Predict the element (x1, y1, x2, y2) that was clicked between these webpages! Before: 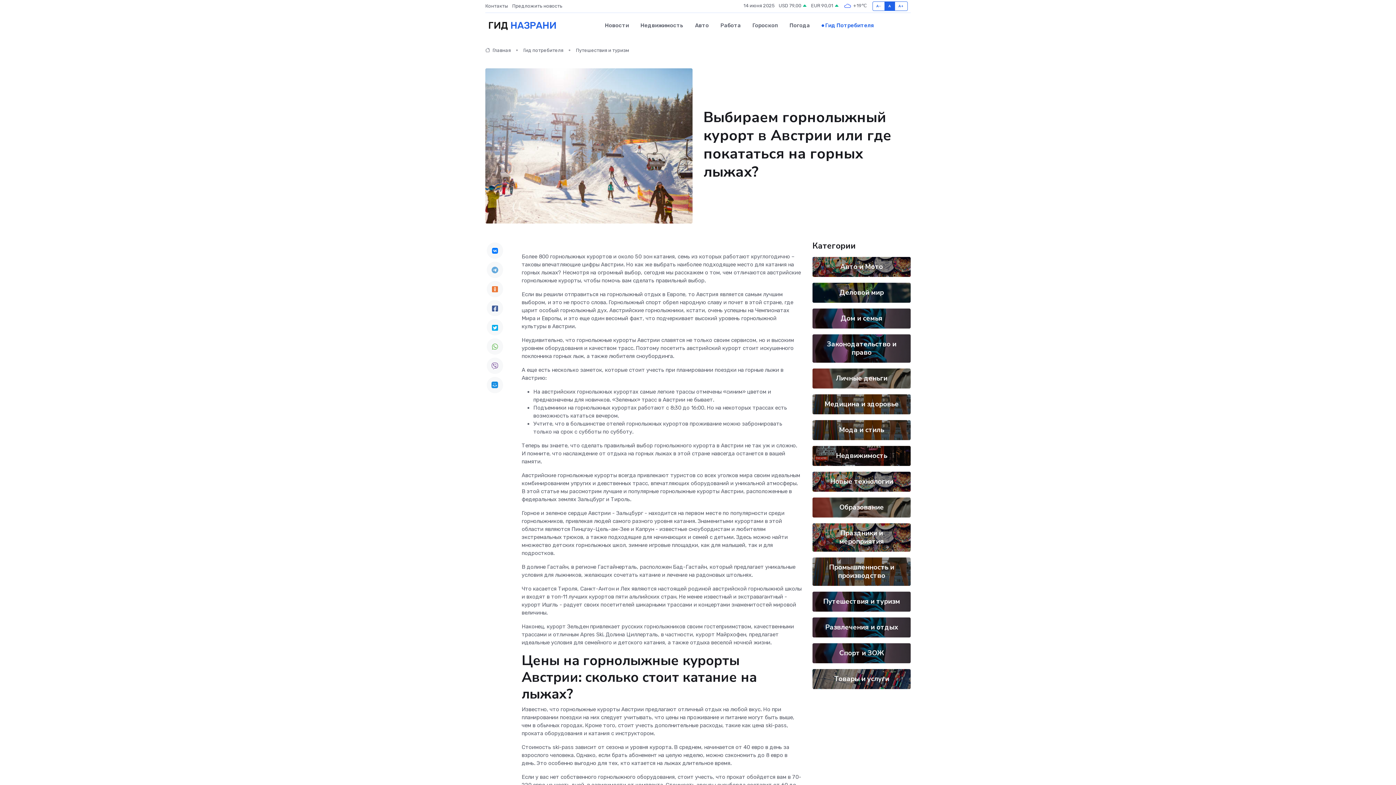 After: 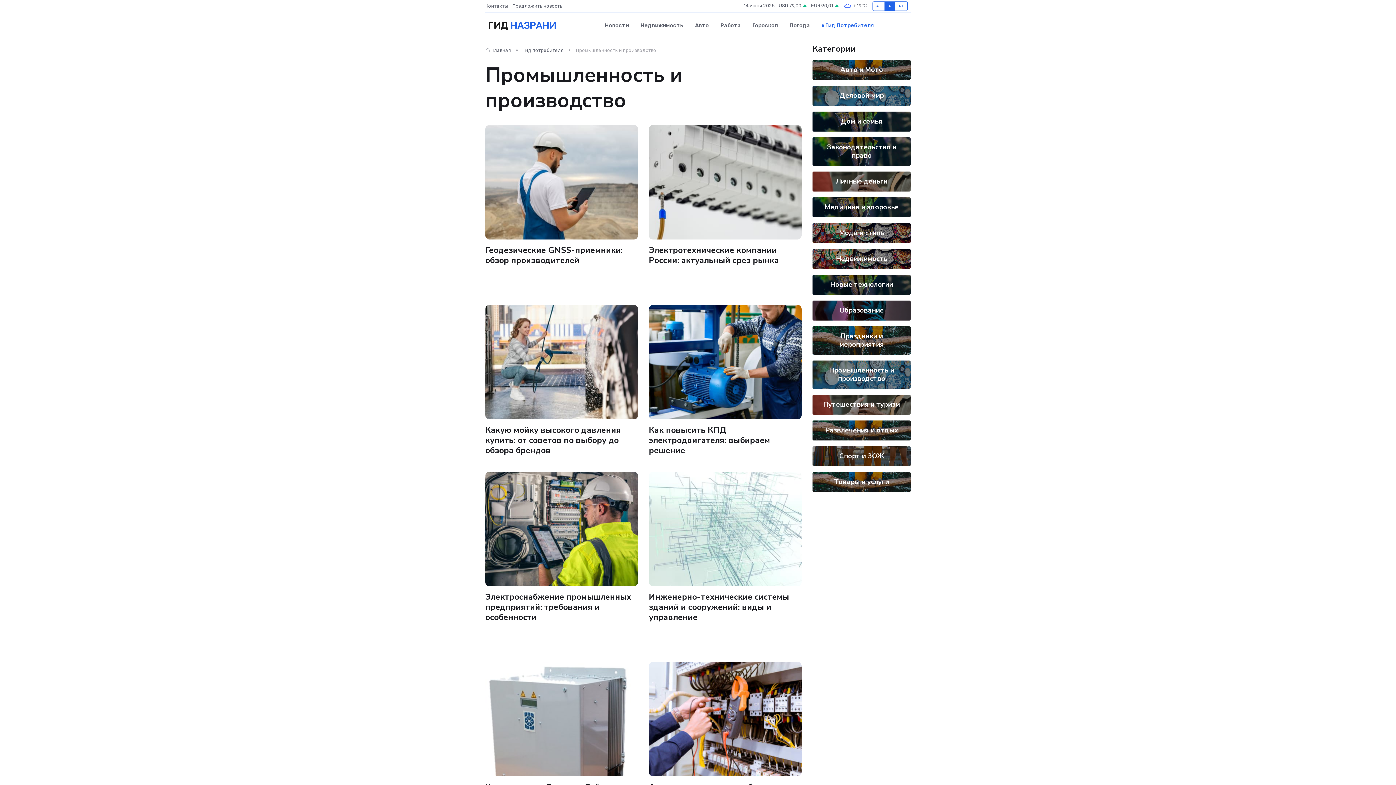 Action: label: Промышленность и производство bbox: (829, 563, 894, 580)